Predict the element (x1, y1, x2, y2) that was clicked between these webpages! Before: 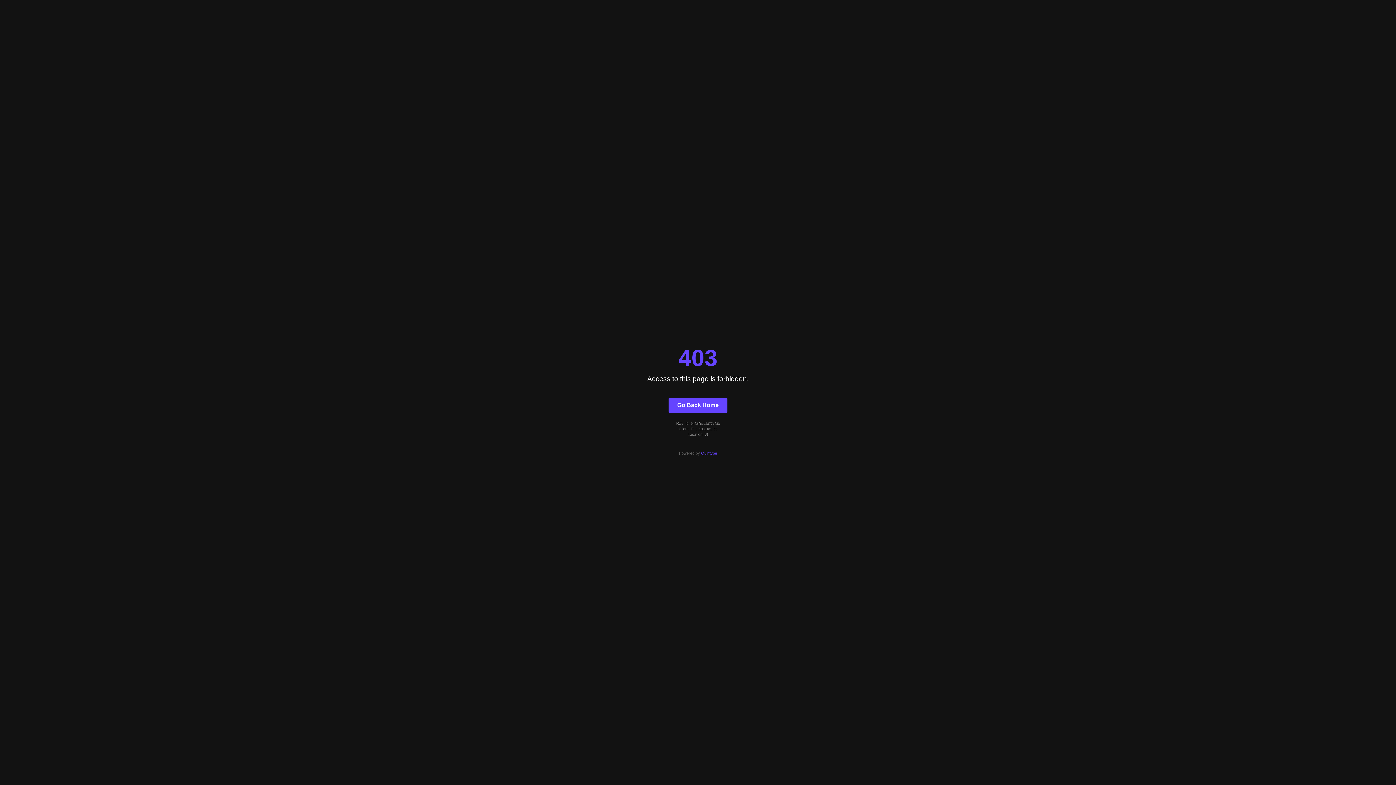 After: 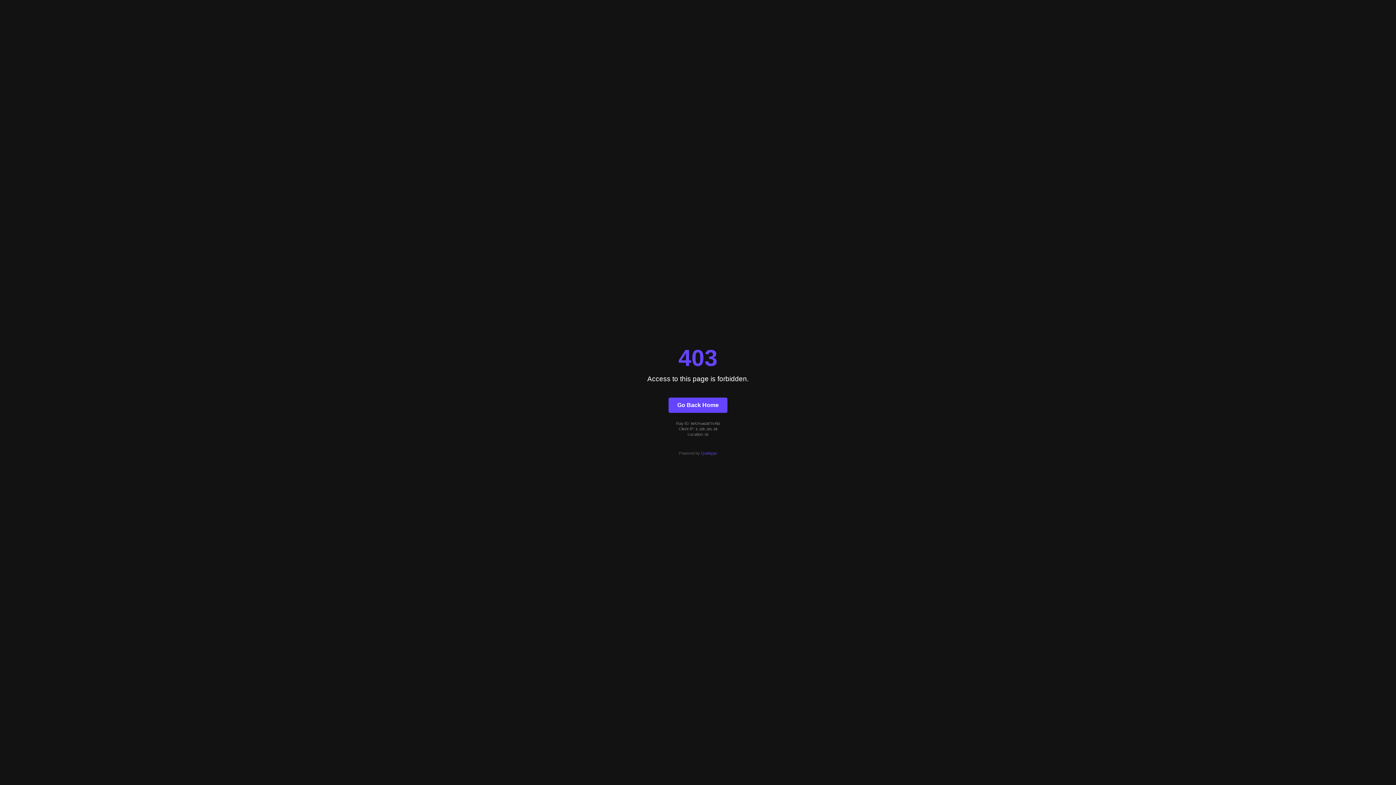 Action: bbox: (701, 451, 717, 455) label: Quintype